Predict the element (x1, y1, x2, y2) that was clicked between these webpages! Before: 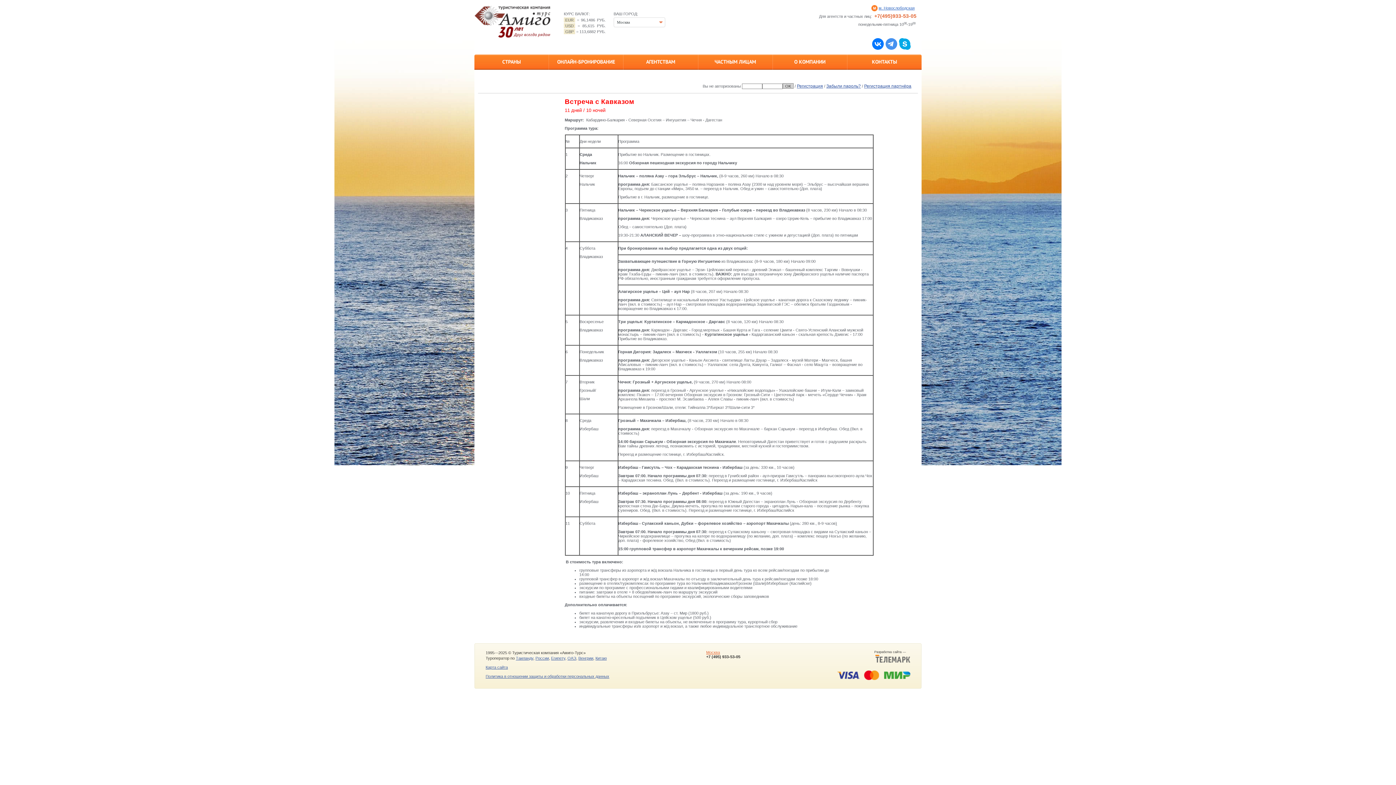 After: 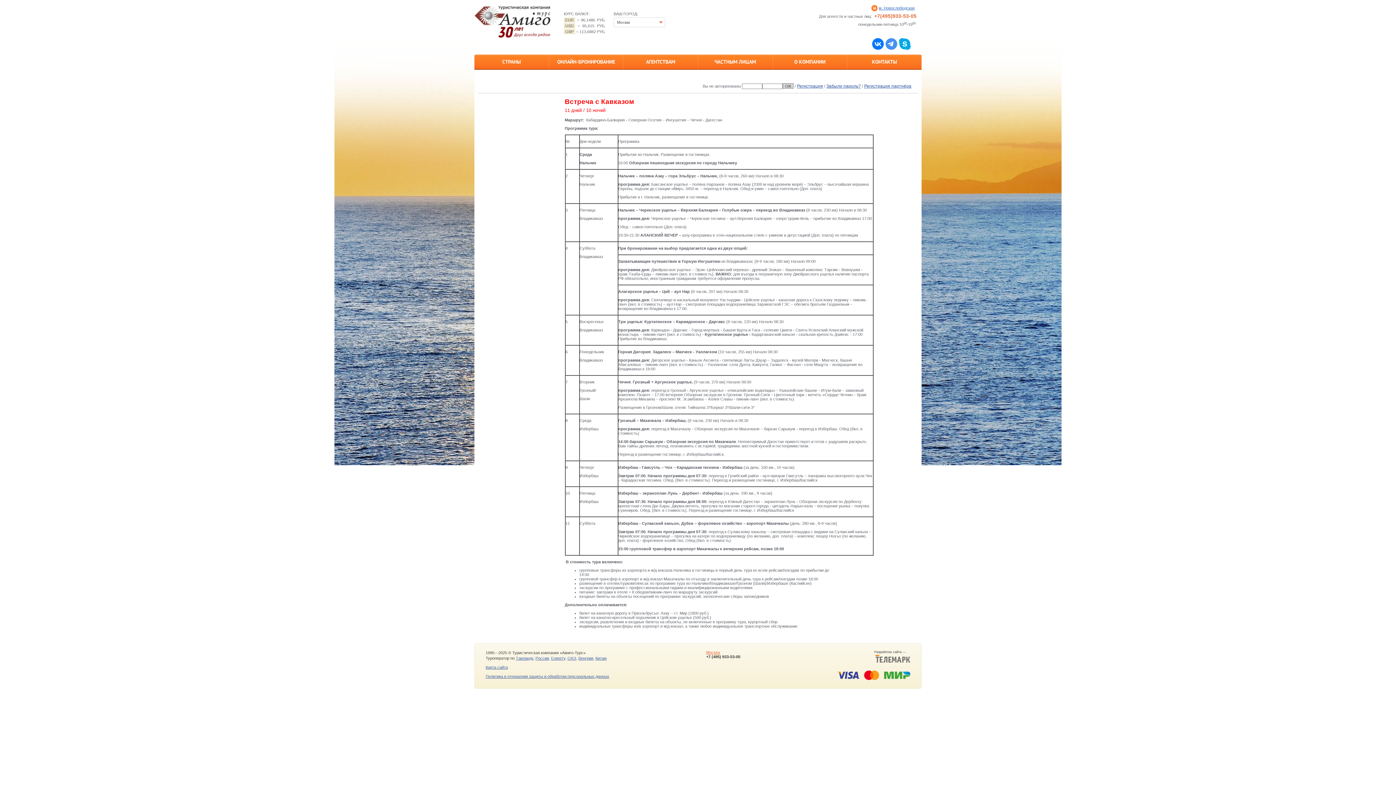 Action: bbox: (874, 650, 910, 663) label: Разработка сайта —    